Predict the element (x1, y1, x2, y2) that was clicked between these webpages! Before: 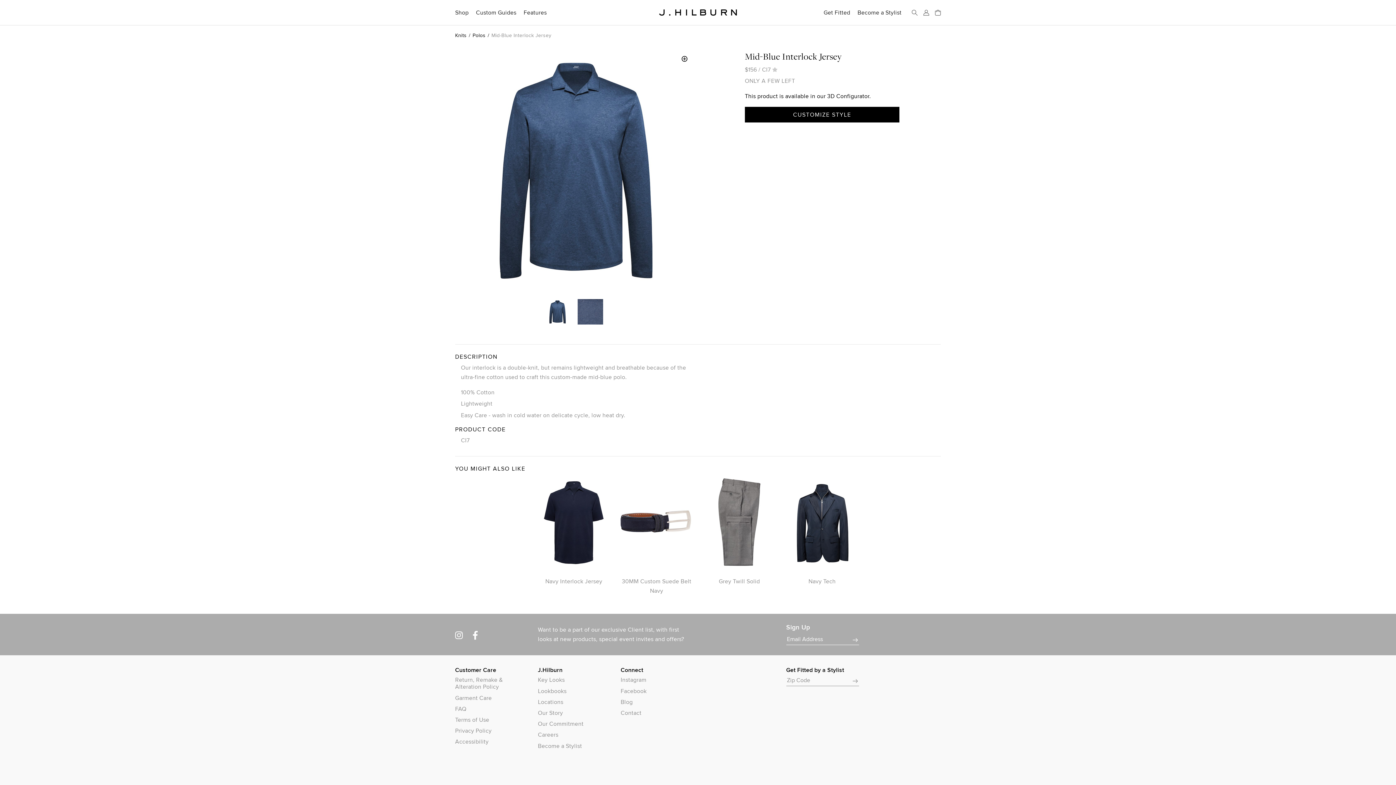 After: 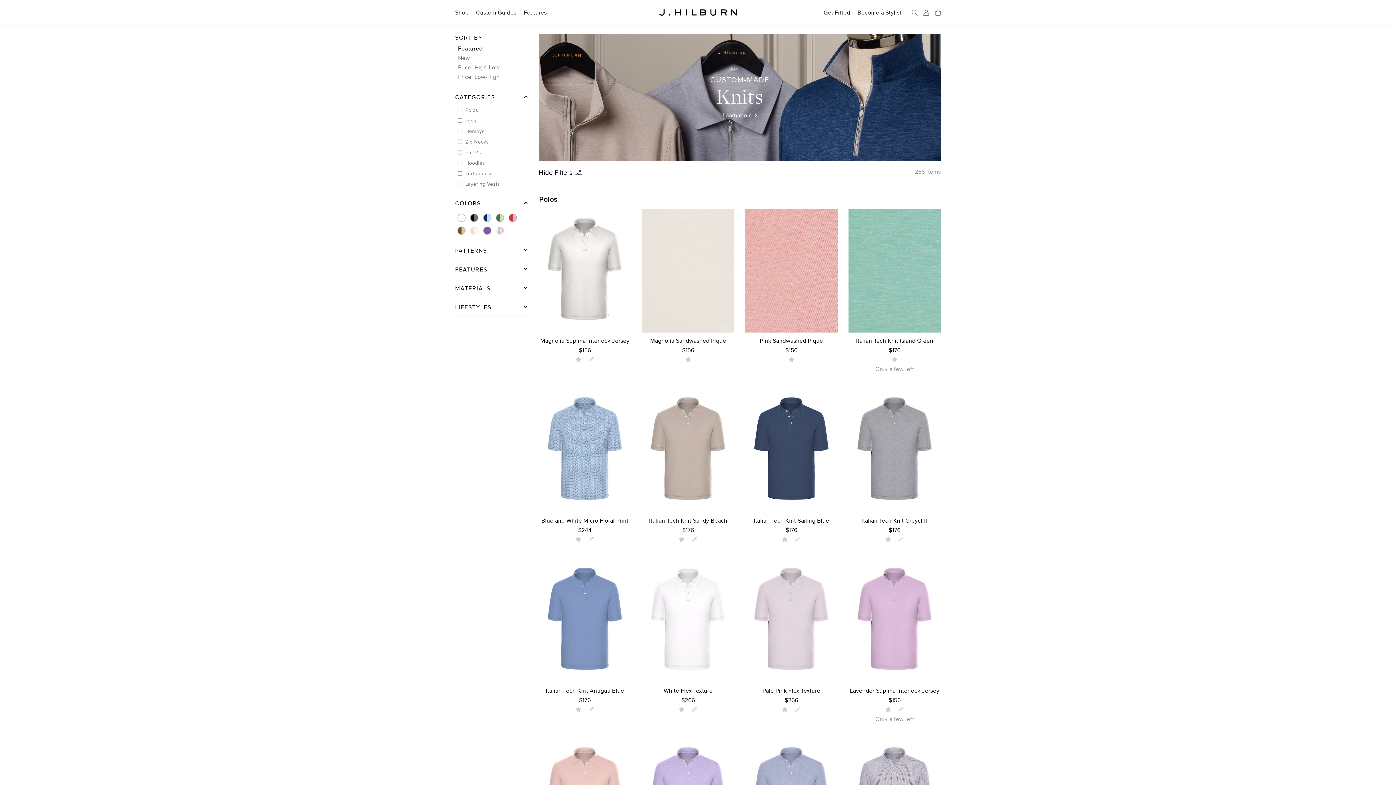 Action: bbox: (455, 31, 466, 38) label: Knits